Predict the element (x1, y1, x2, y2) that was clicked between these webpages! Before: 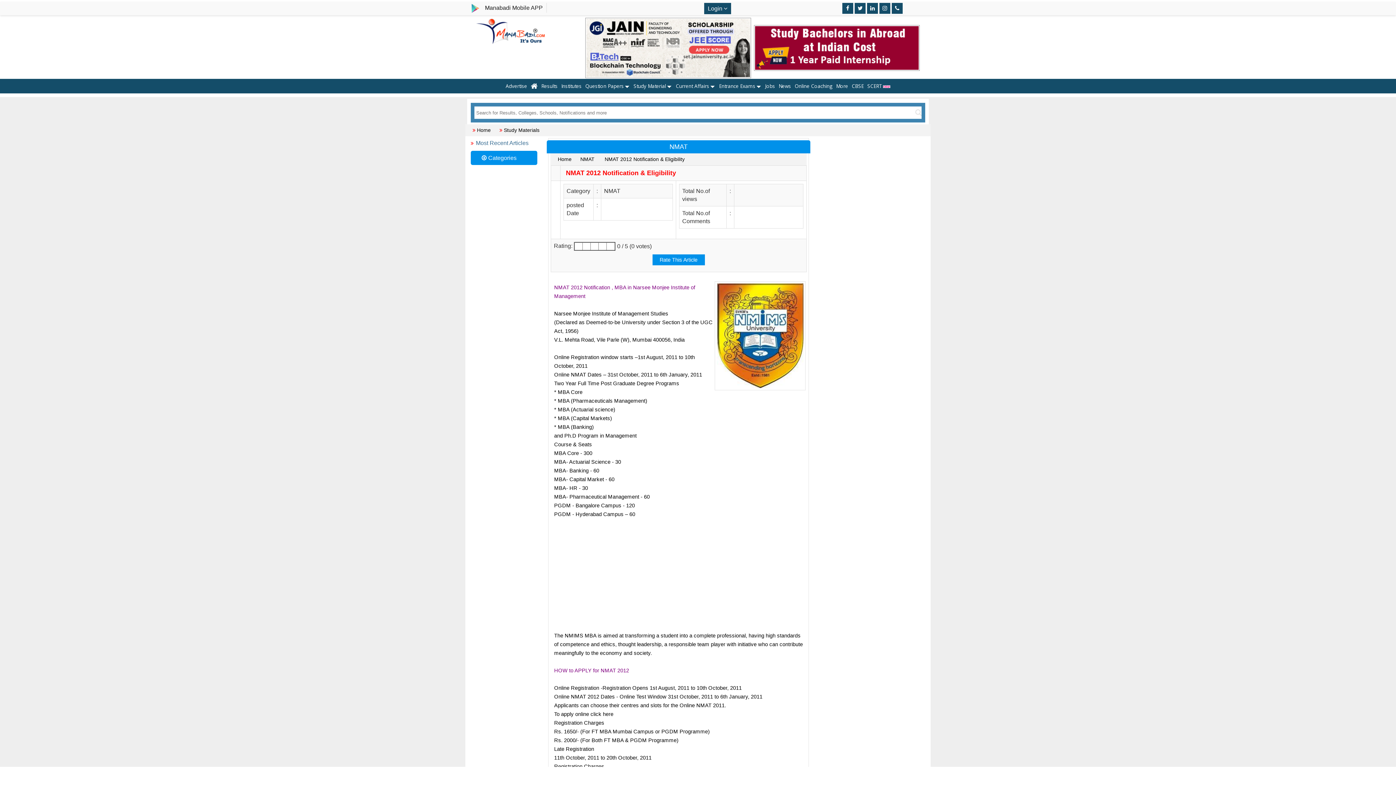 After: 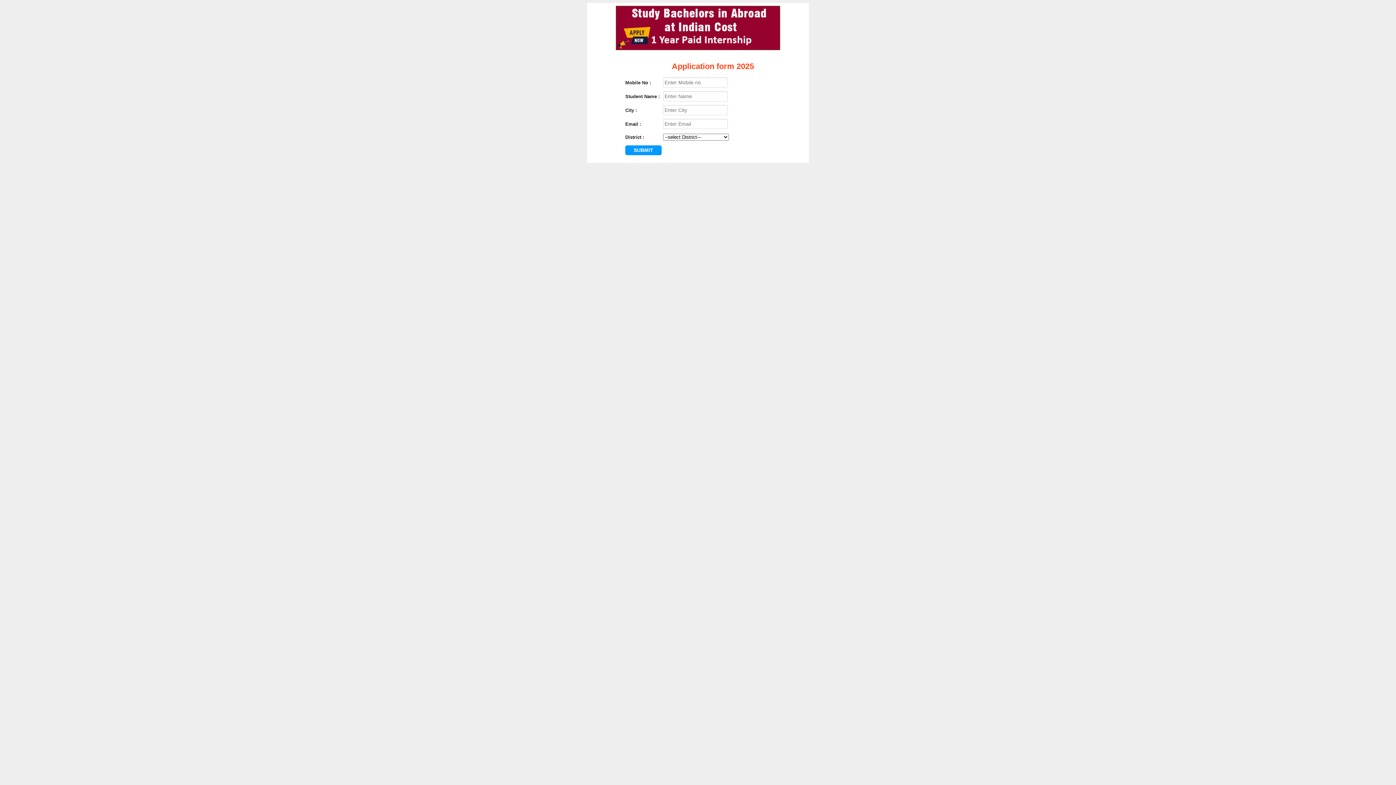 Action: bbox: (753, 44, 920, 50)